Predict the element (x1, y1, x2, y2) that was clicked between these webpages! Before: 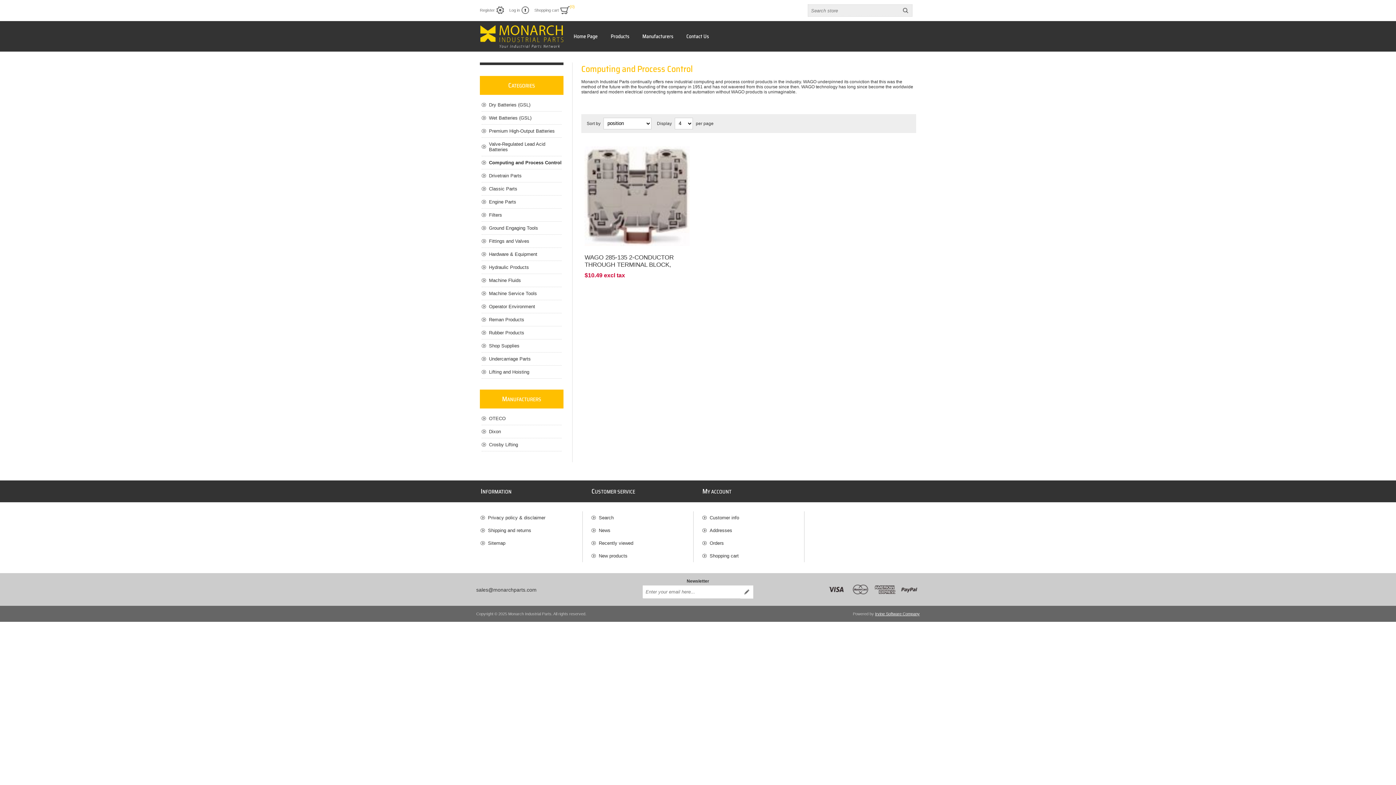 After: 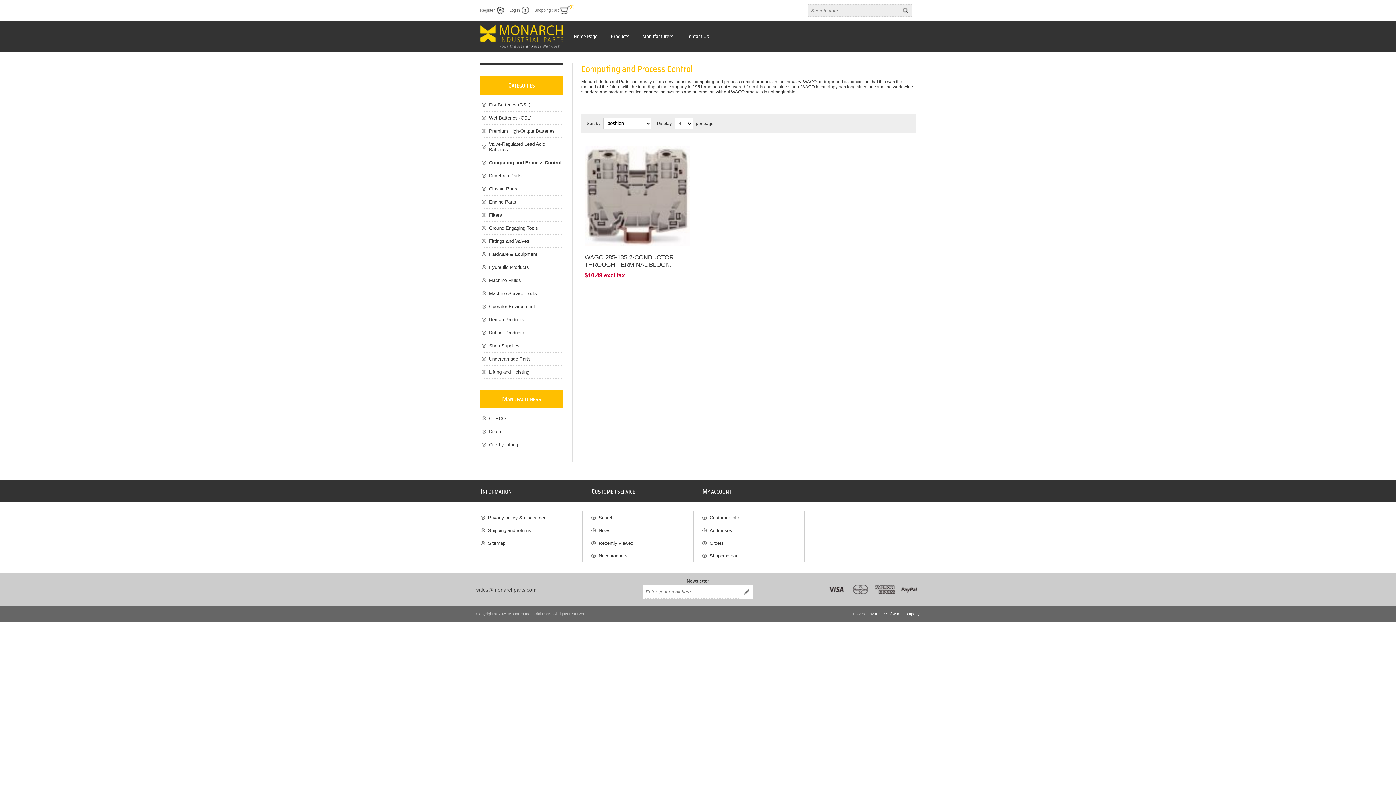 Action: bbox: (875, 611, 920, 616) label: Irvine Software Company